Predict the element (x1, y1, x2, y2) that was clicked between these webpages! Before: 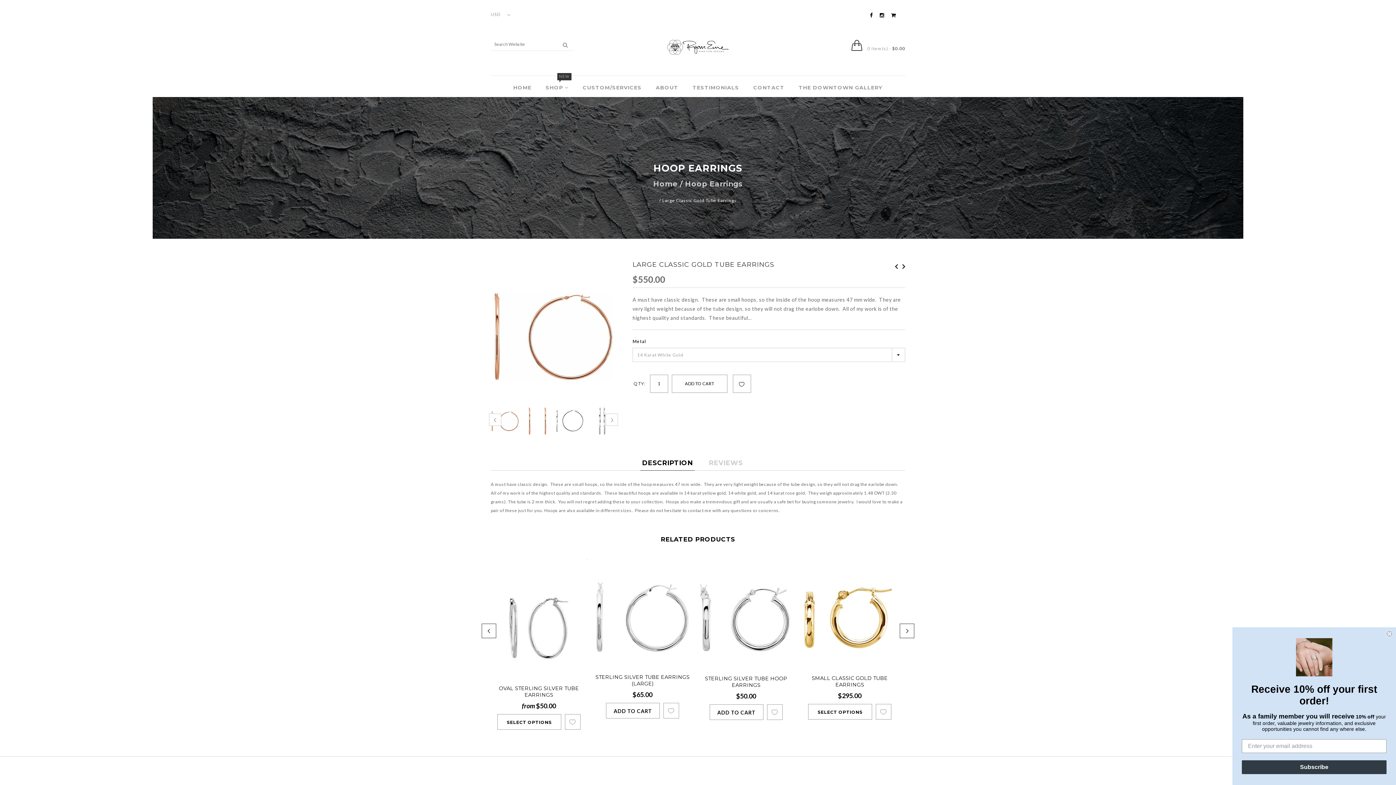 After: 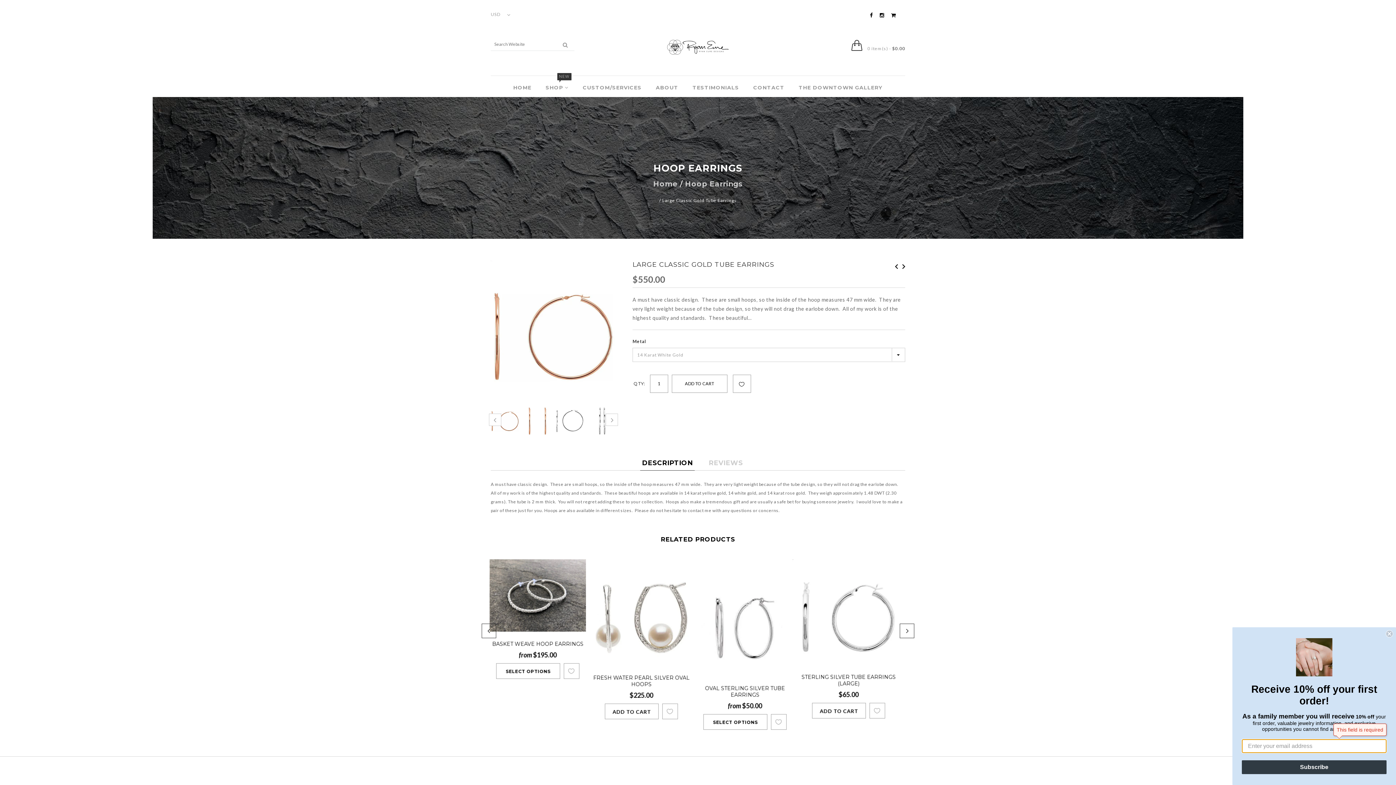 Action: label: Subscribe bbox: (1242, 760, 1386, 774)